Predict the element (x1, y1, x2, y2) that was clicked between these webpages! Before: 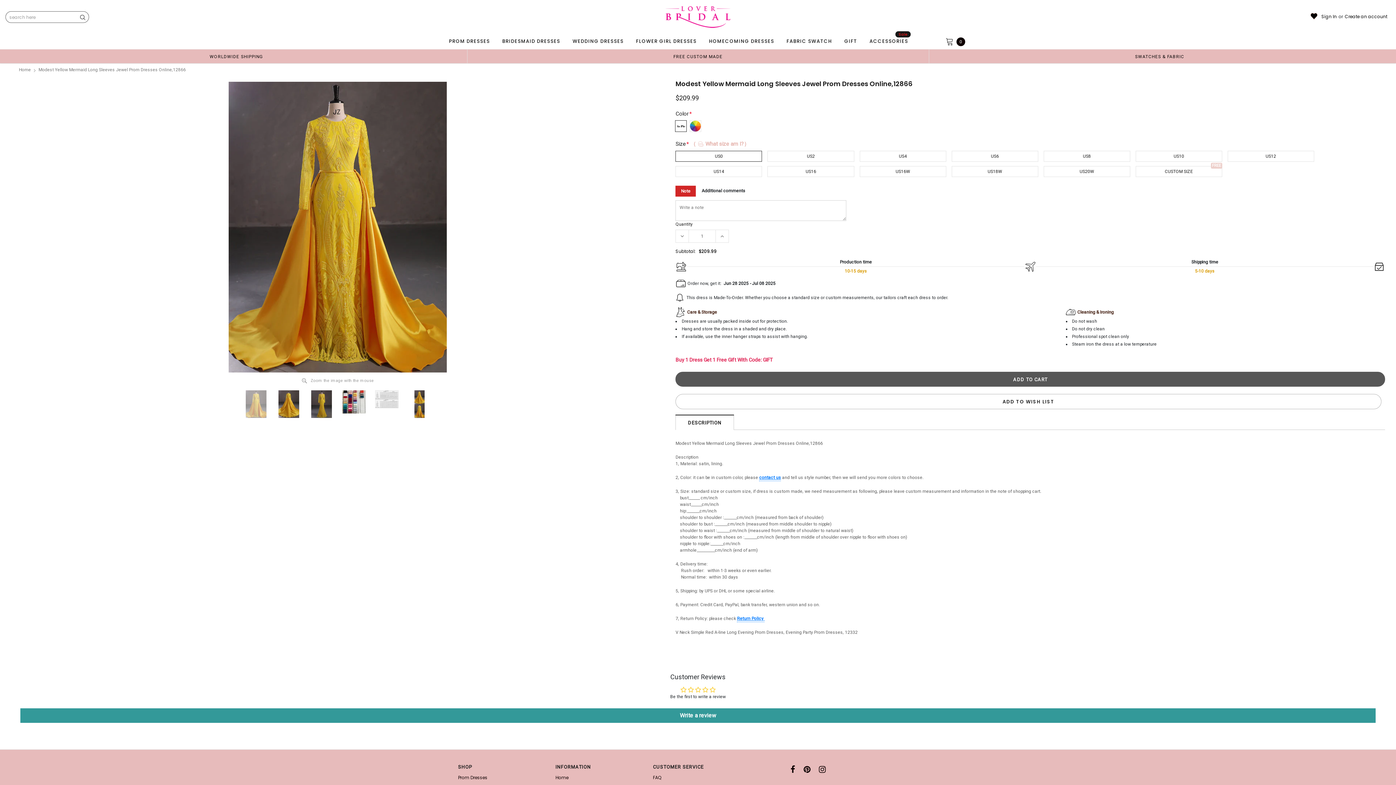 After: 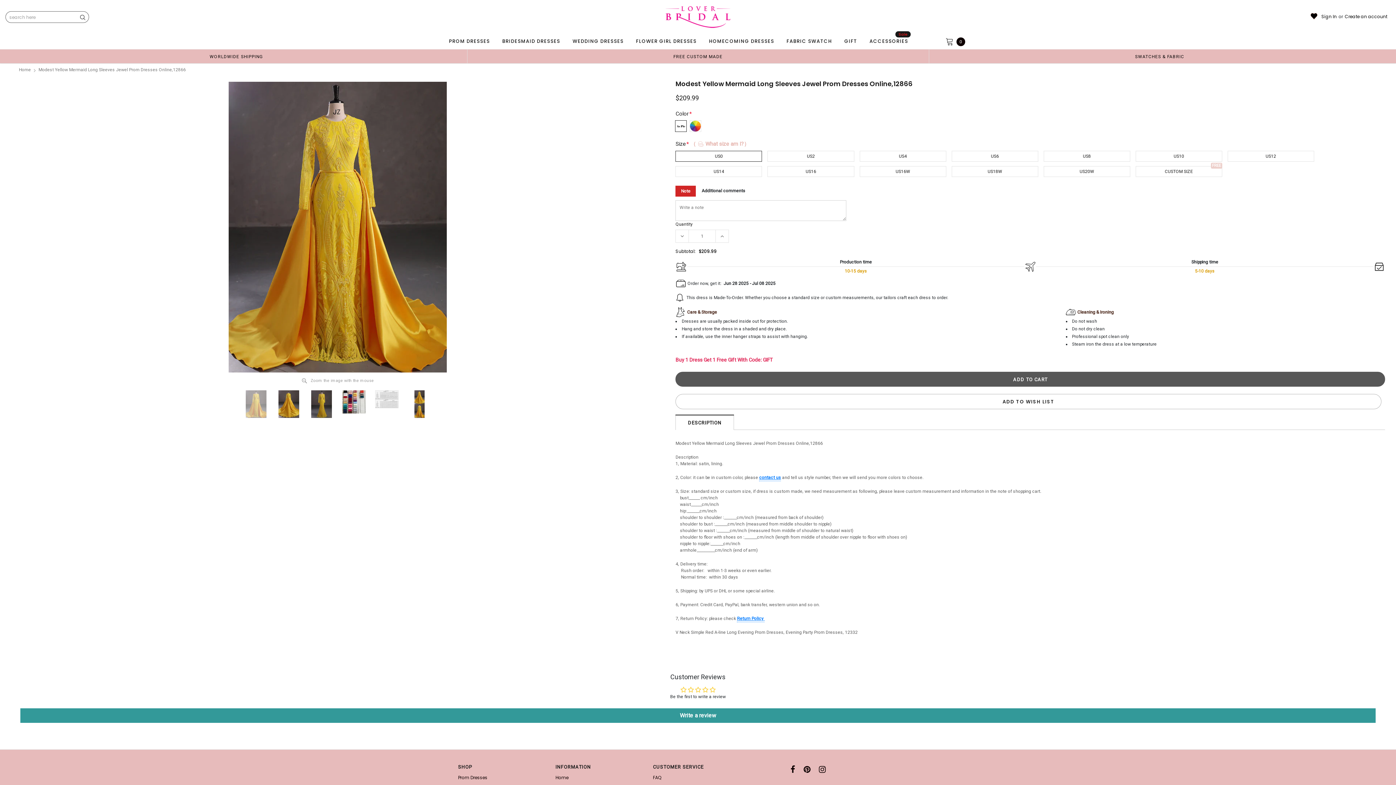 Action: bbox: (242, 390, 269, 418)